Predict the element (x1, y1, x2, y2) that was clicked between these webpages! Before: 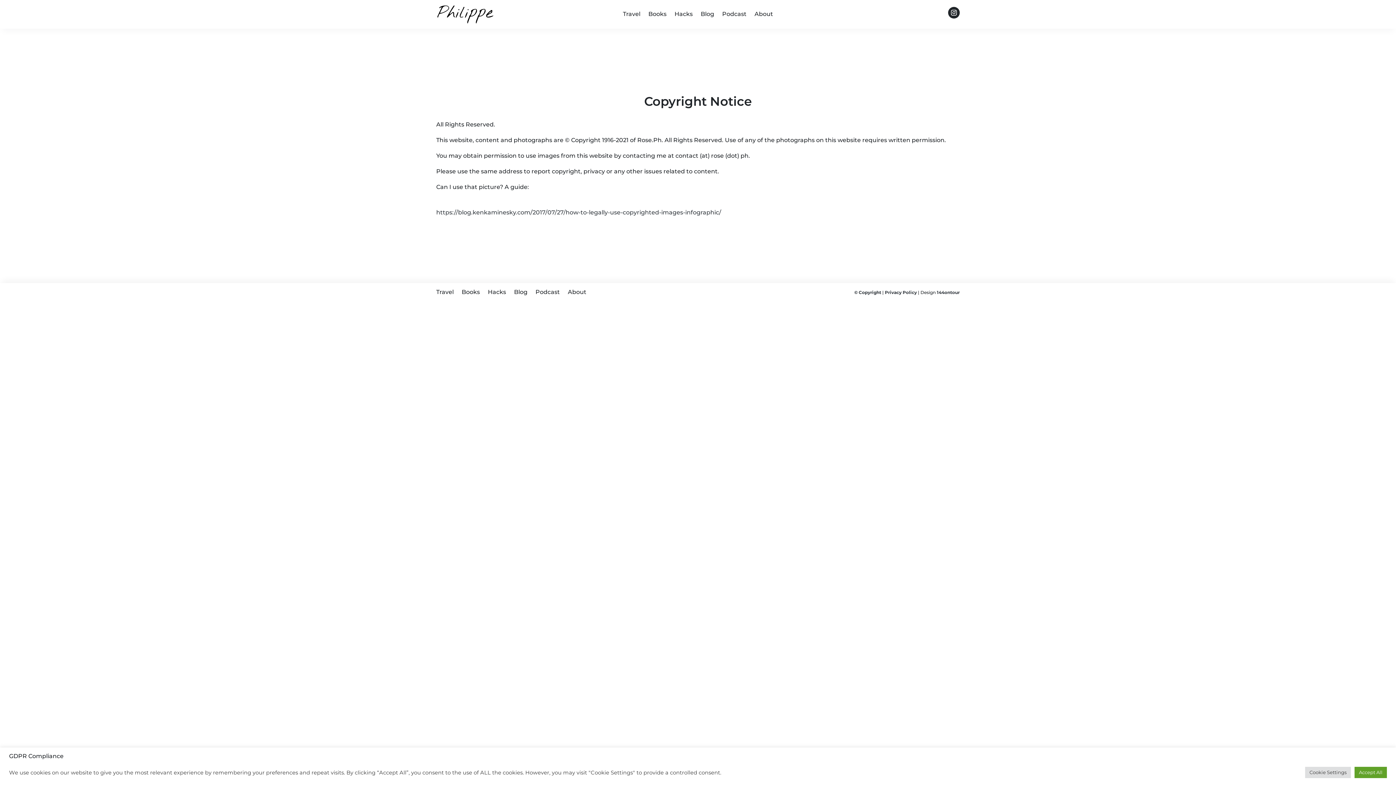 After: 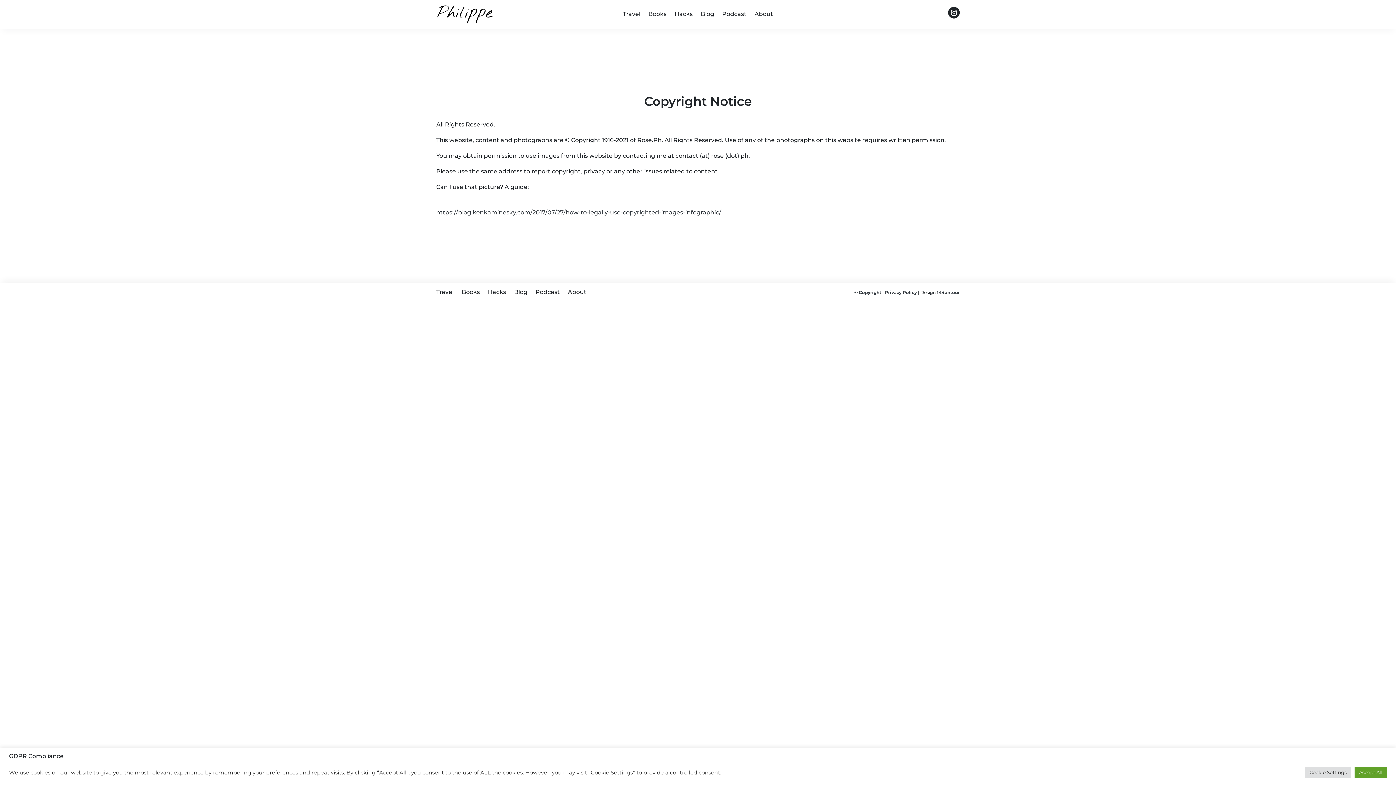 Action: bbox: (937, 289, 959, 295) label: 144ontour